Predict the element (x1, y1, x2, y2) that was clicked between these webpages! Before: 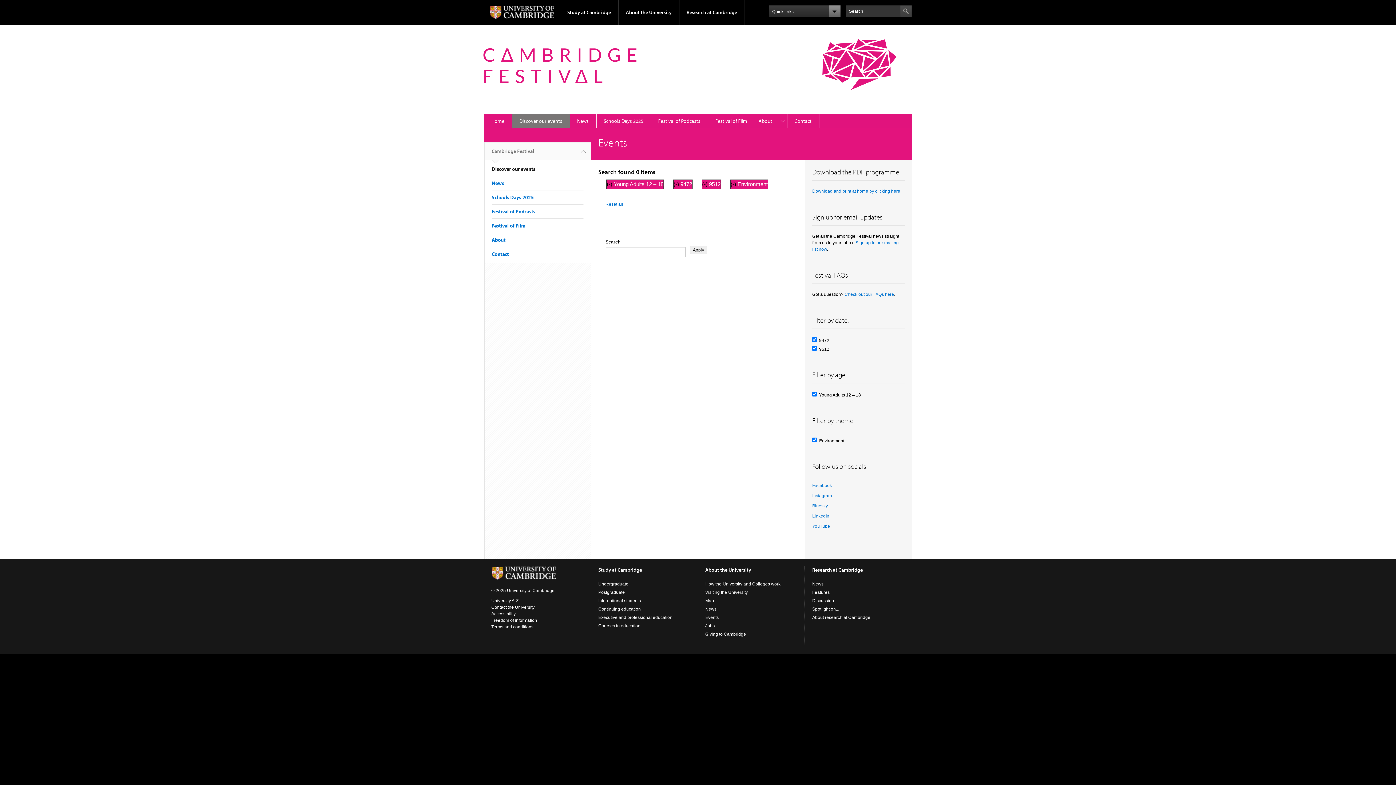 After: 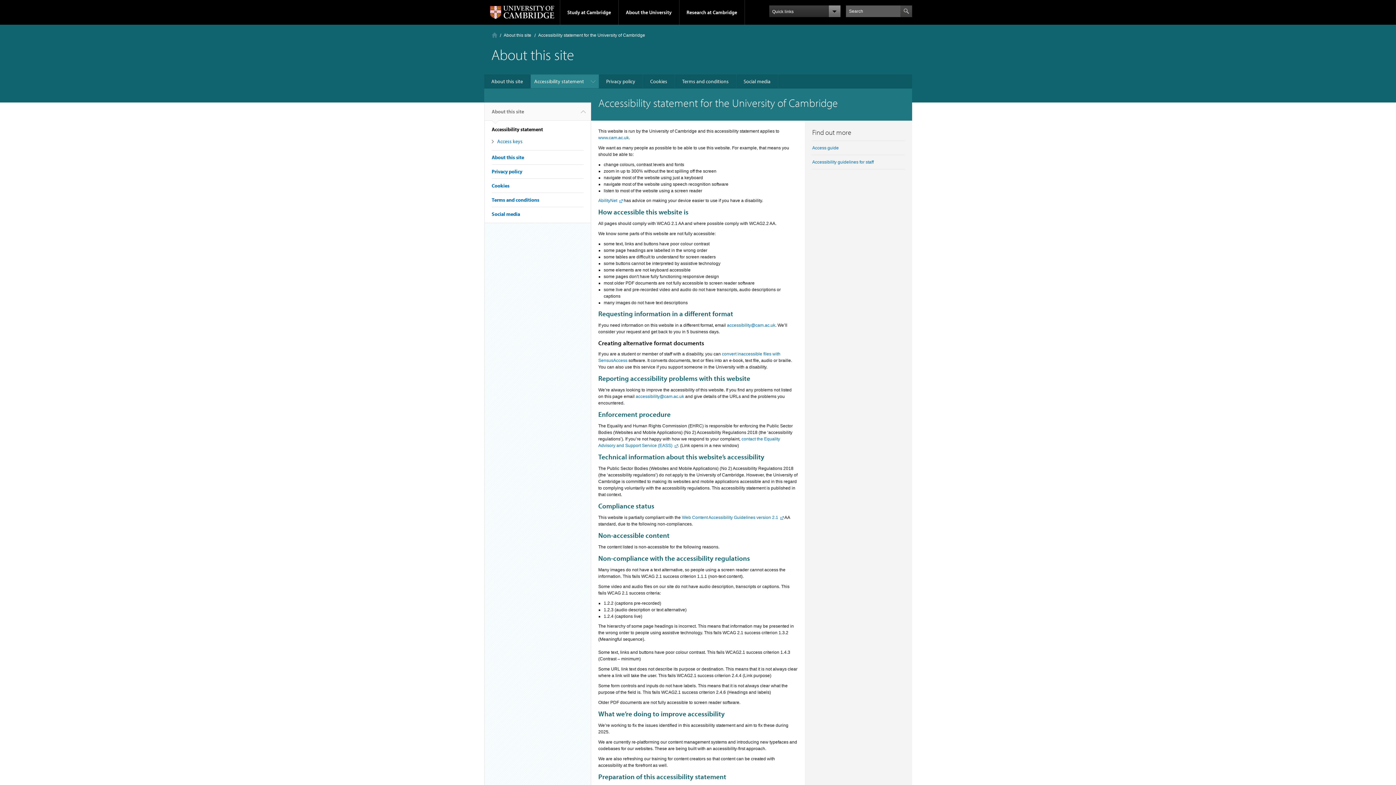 Action: label: Accessibility bbox: (491, 611, 515, 616)